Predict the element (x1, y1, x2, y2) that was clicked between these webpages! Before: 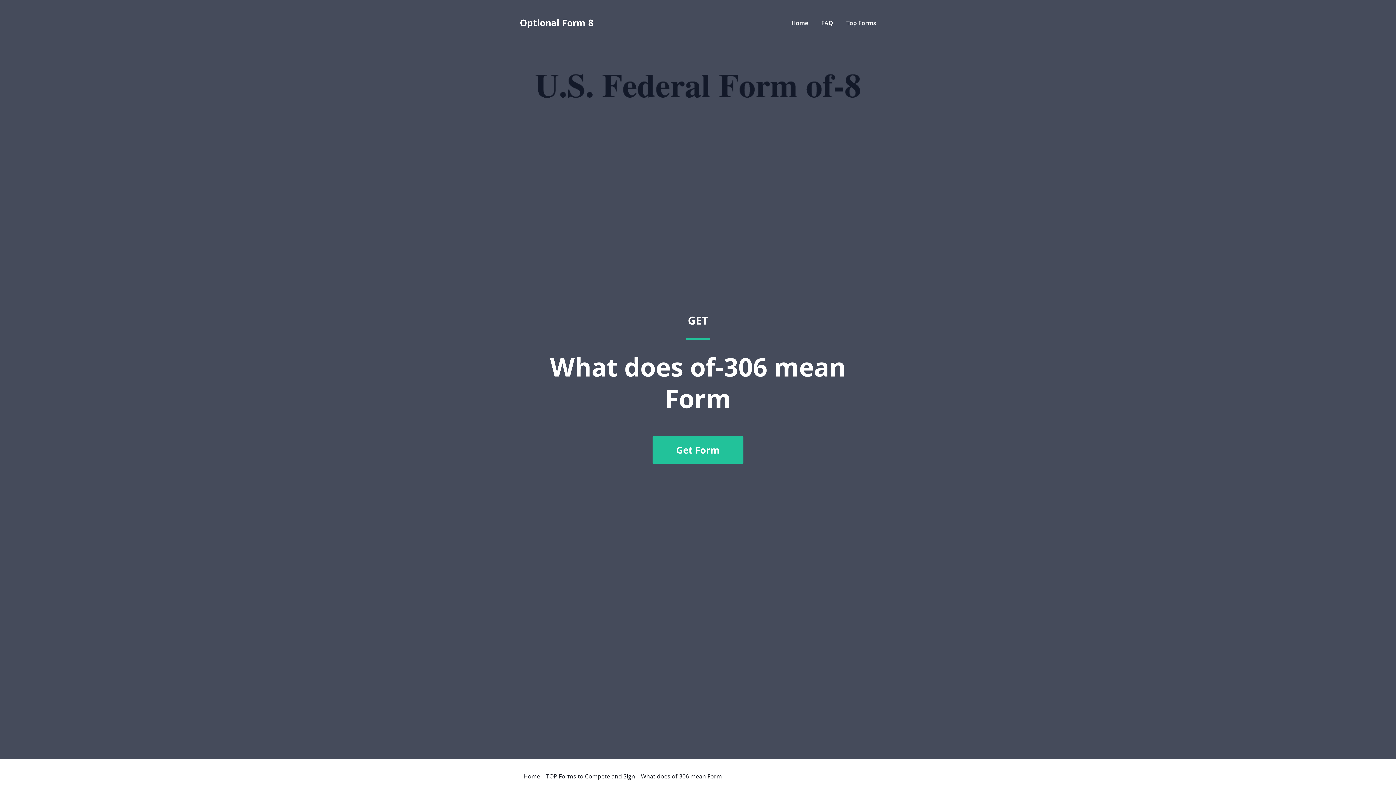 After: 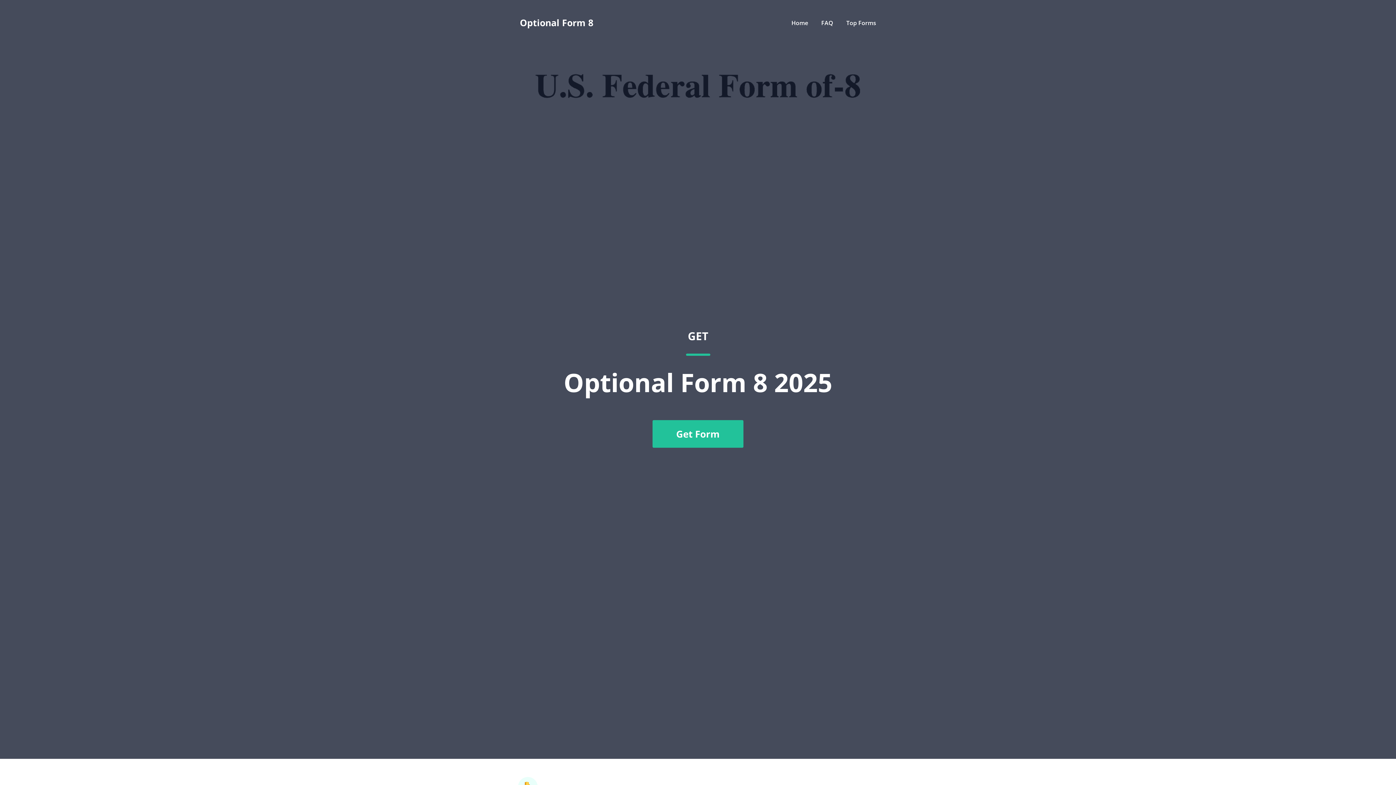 Action: bbox: (791, 18, 808, 26) label: Home